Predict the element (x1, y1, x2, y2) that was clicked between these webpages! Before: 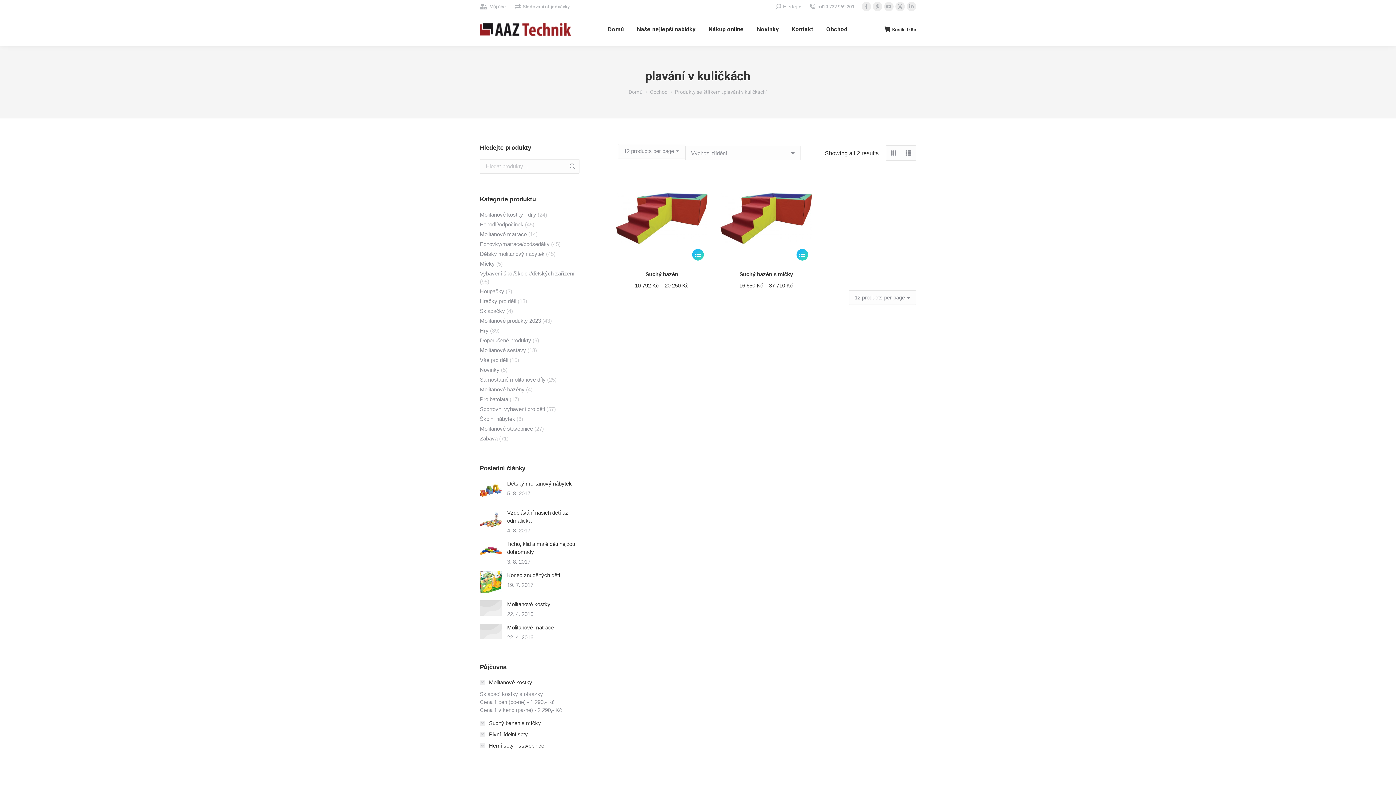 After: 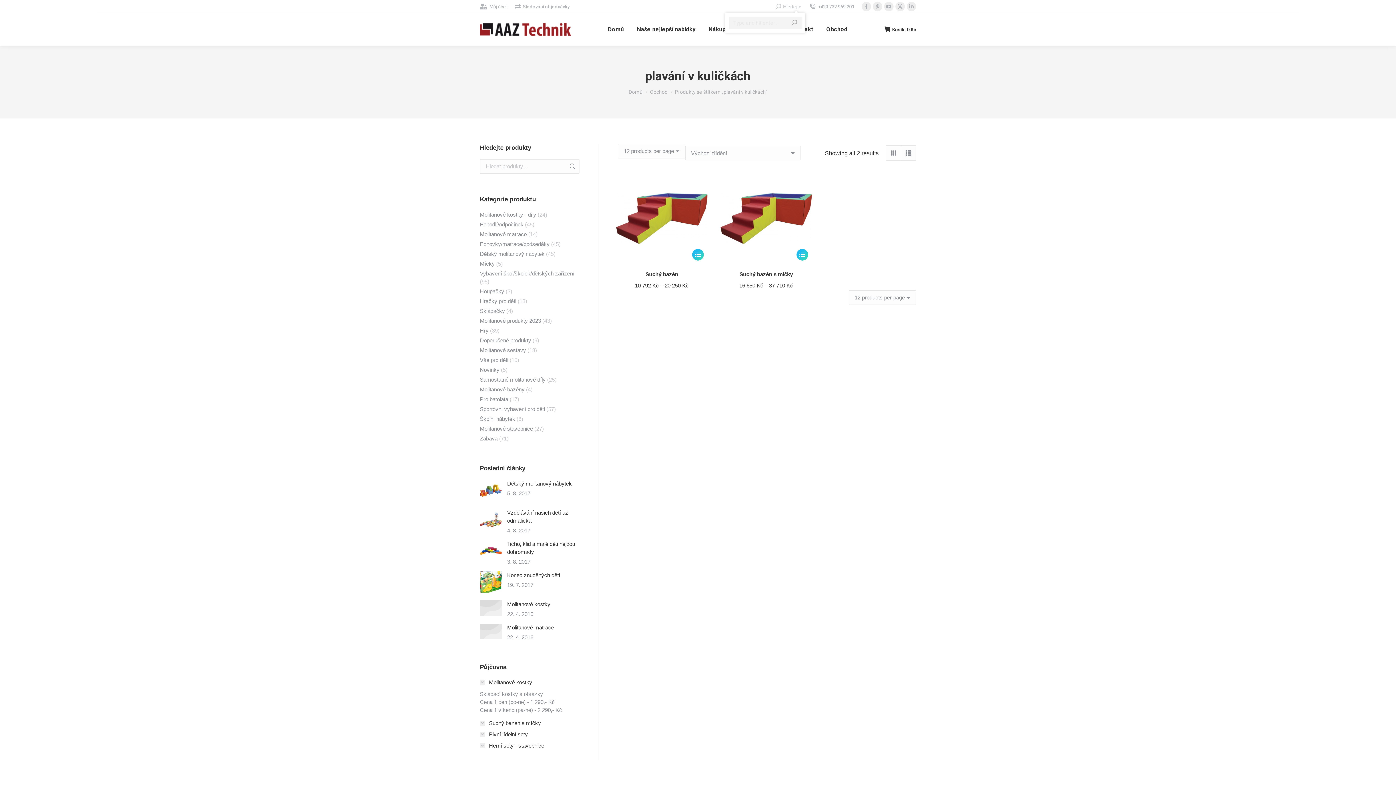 Action: bbox: (775, 3, 801, 10) label: Hledejte